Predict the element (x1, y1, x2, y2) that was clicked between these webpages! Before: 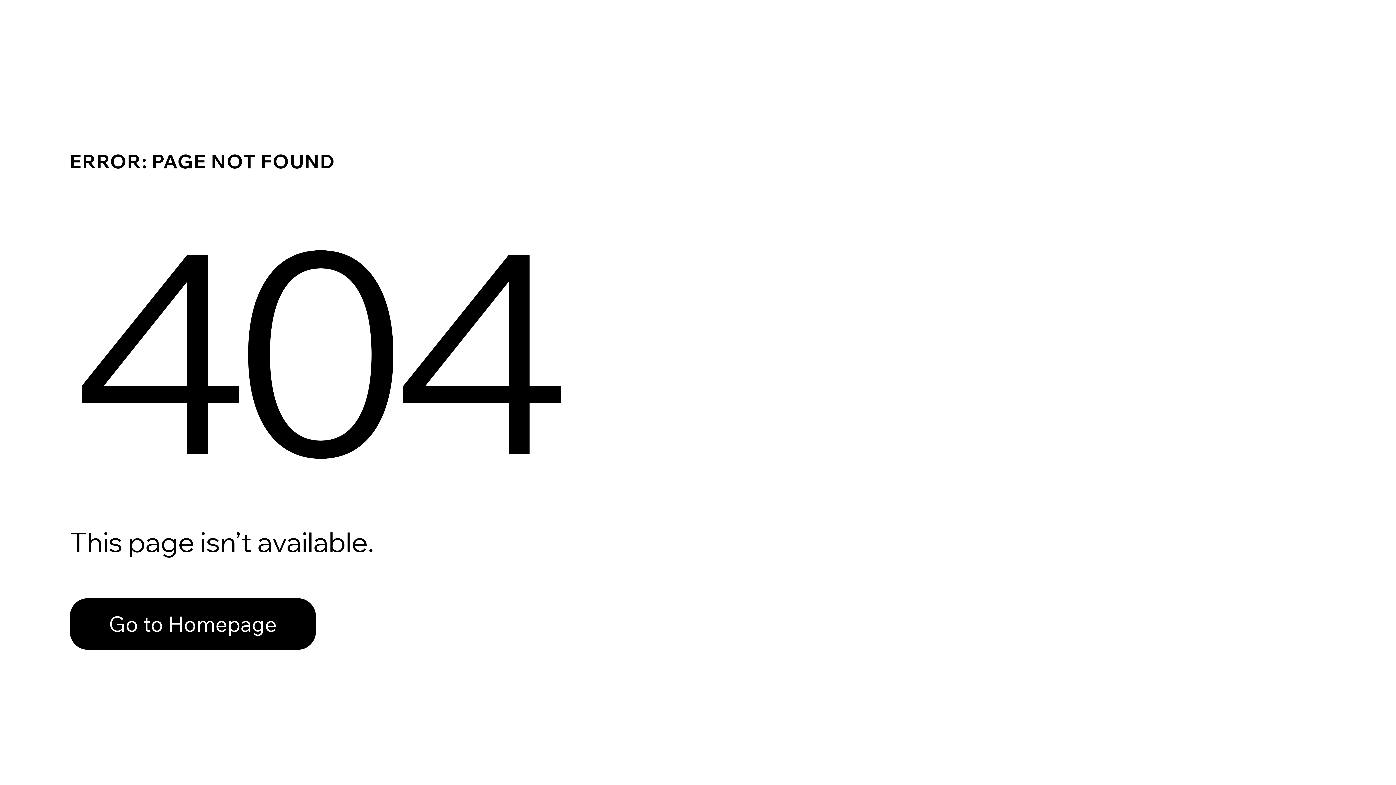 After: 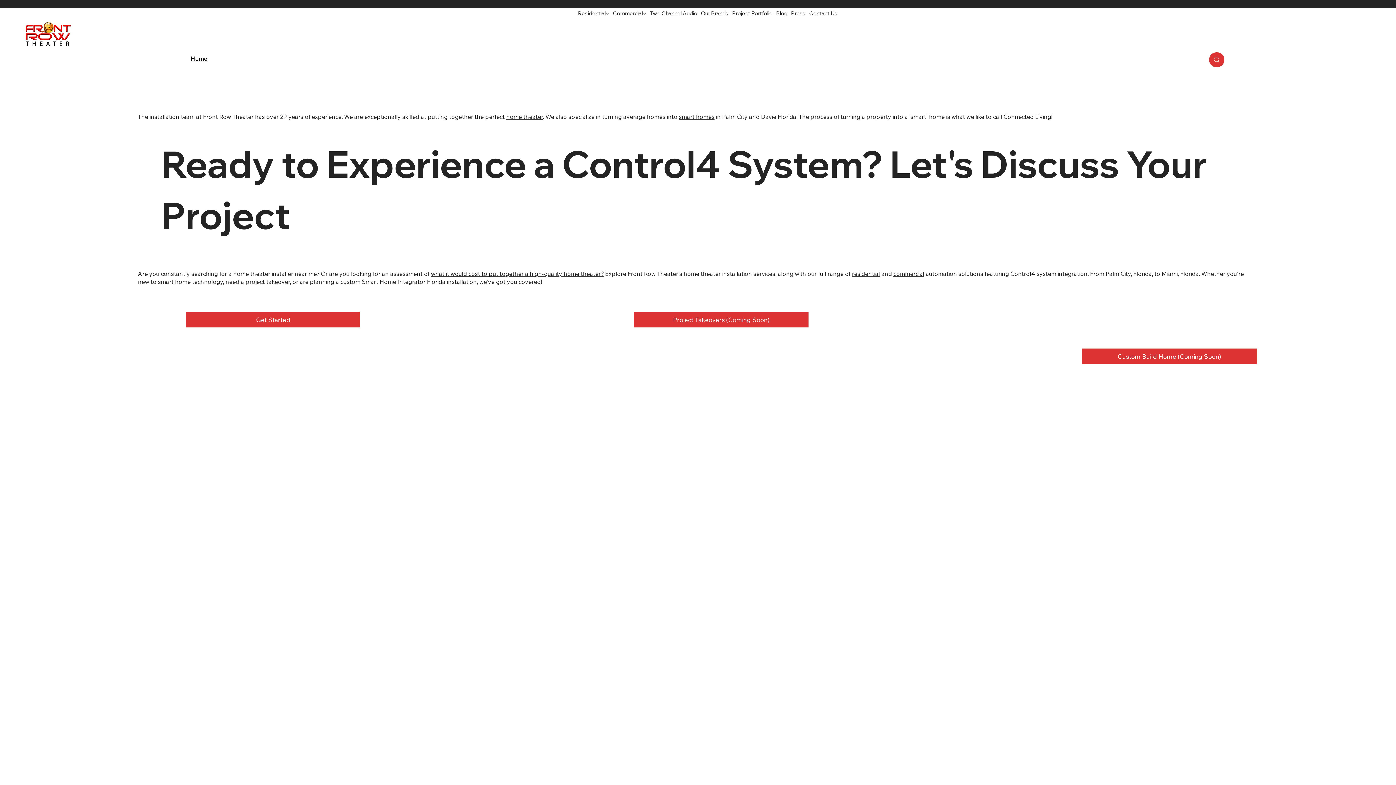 Action: label: Go to Homepage bbox: (69, 598, 316, 650)